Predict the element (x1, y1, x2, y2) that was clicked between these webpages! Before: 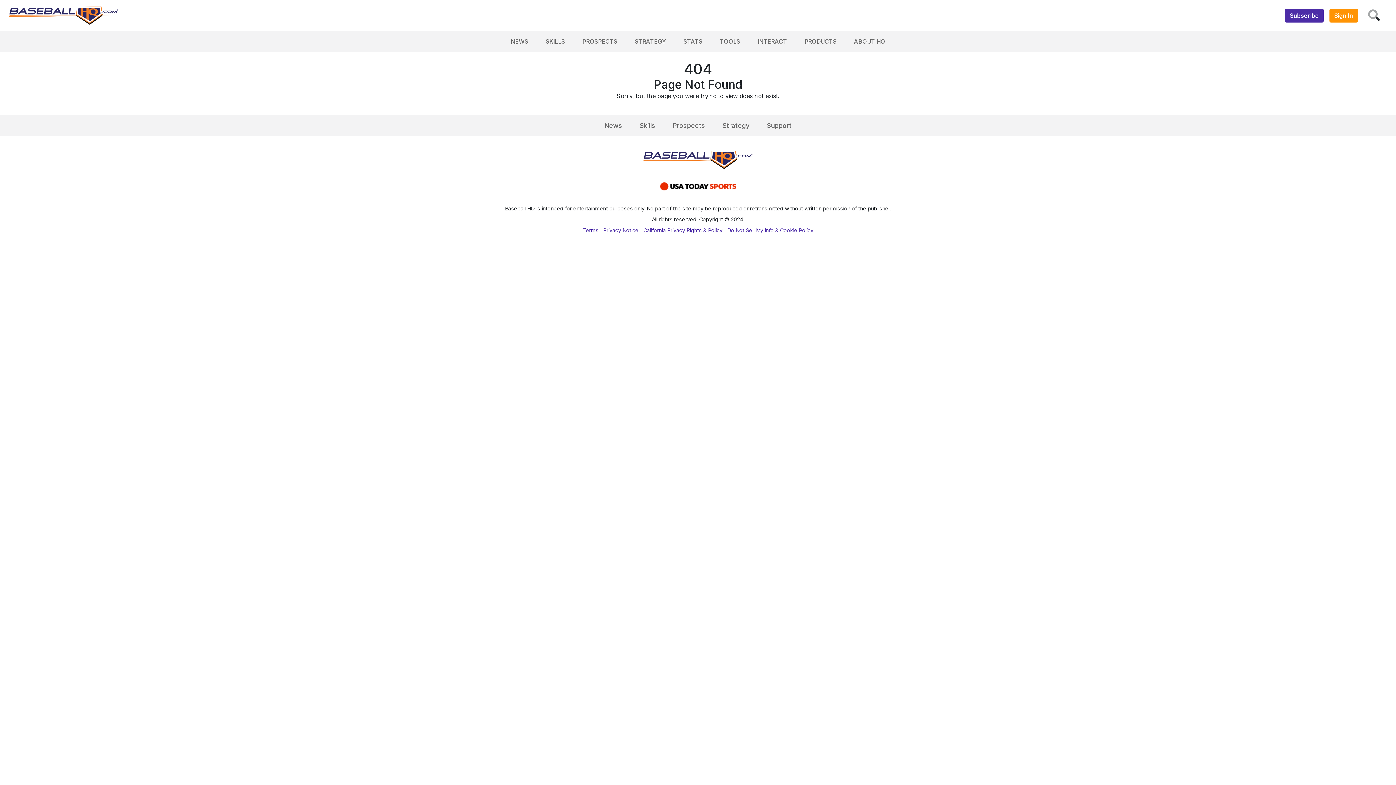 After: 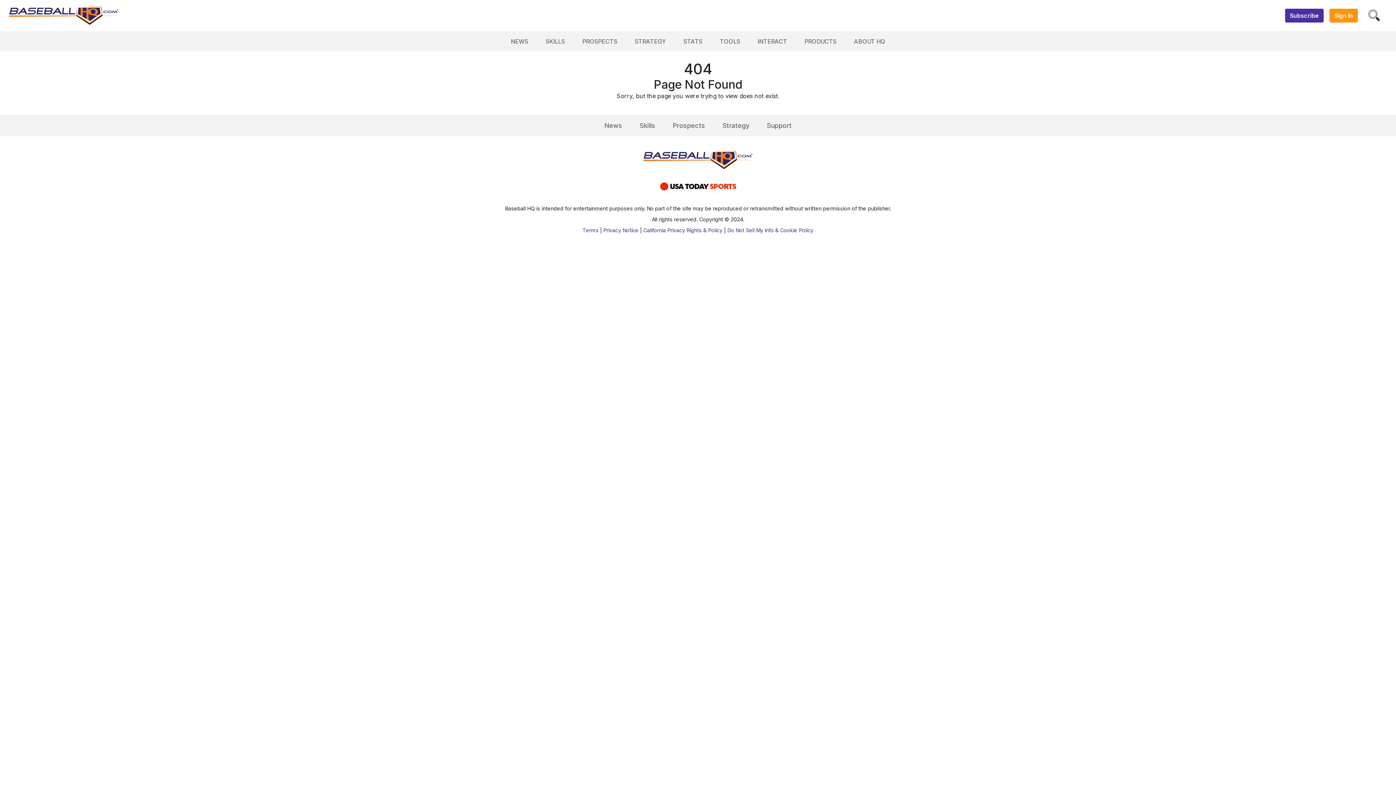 Action: bbox: (660, 182, 736, 189)